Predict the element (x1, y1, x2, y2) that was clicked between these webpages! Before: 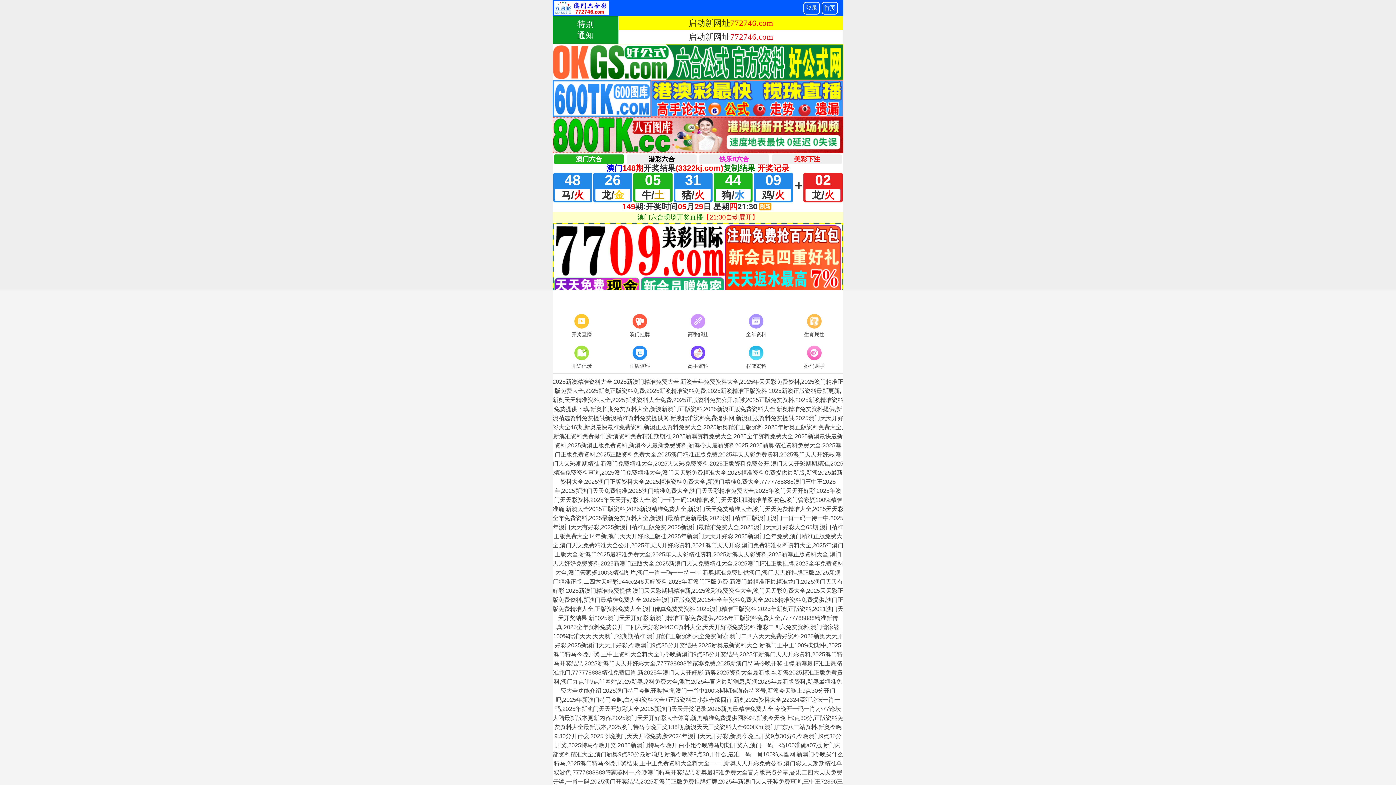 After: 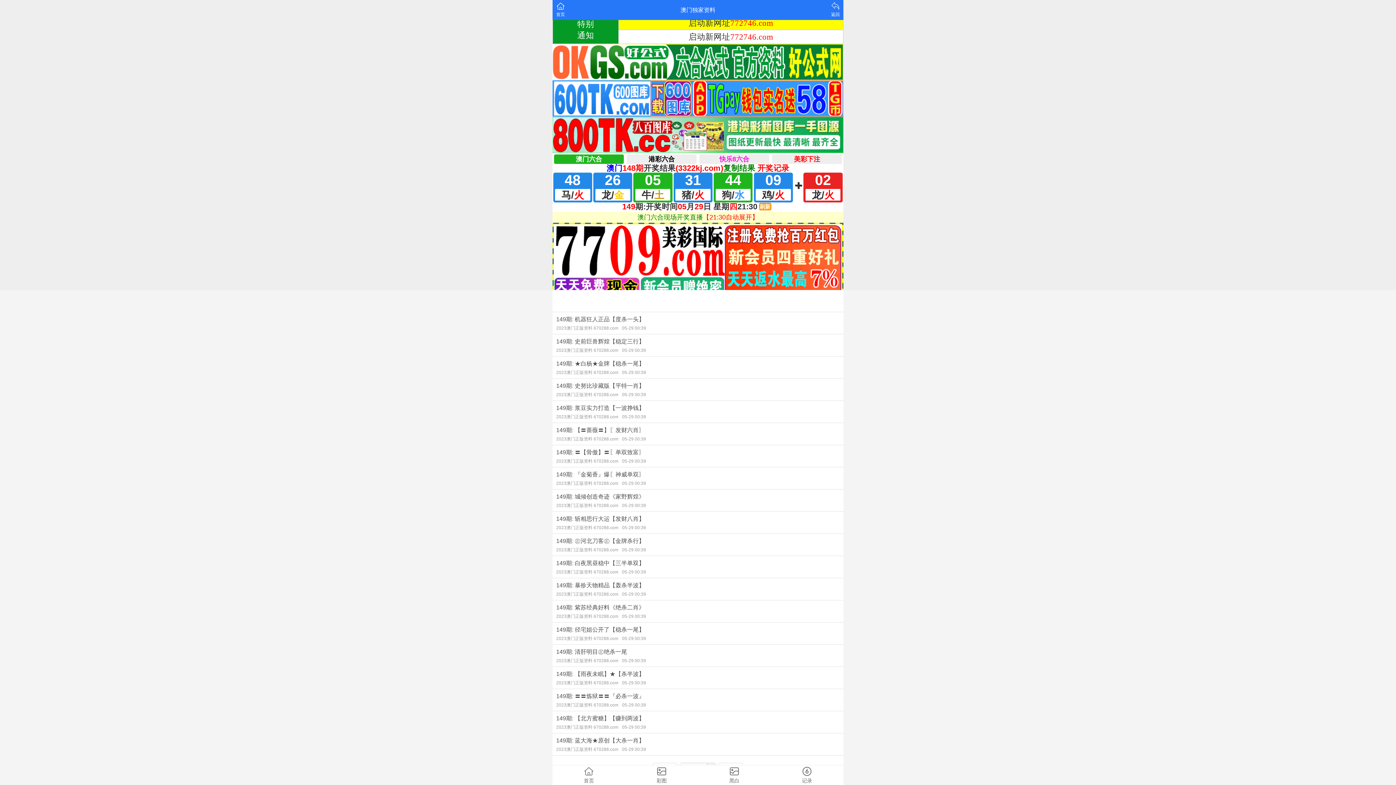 Action: bbox: (669, 344, 727, 371) label: 高手资料